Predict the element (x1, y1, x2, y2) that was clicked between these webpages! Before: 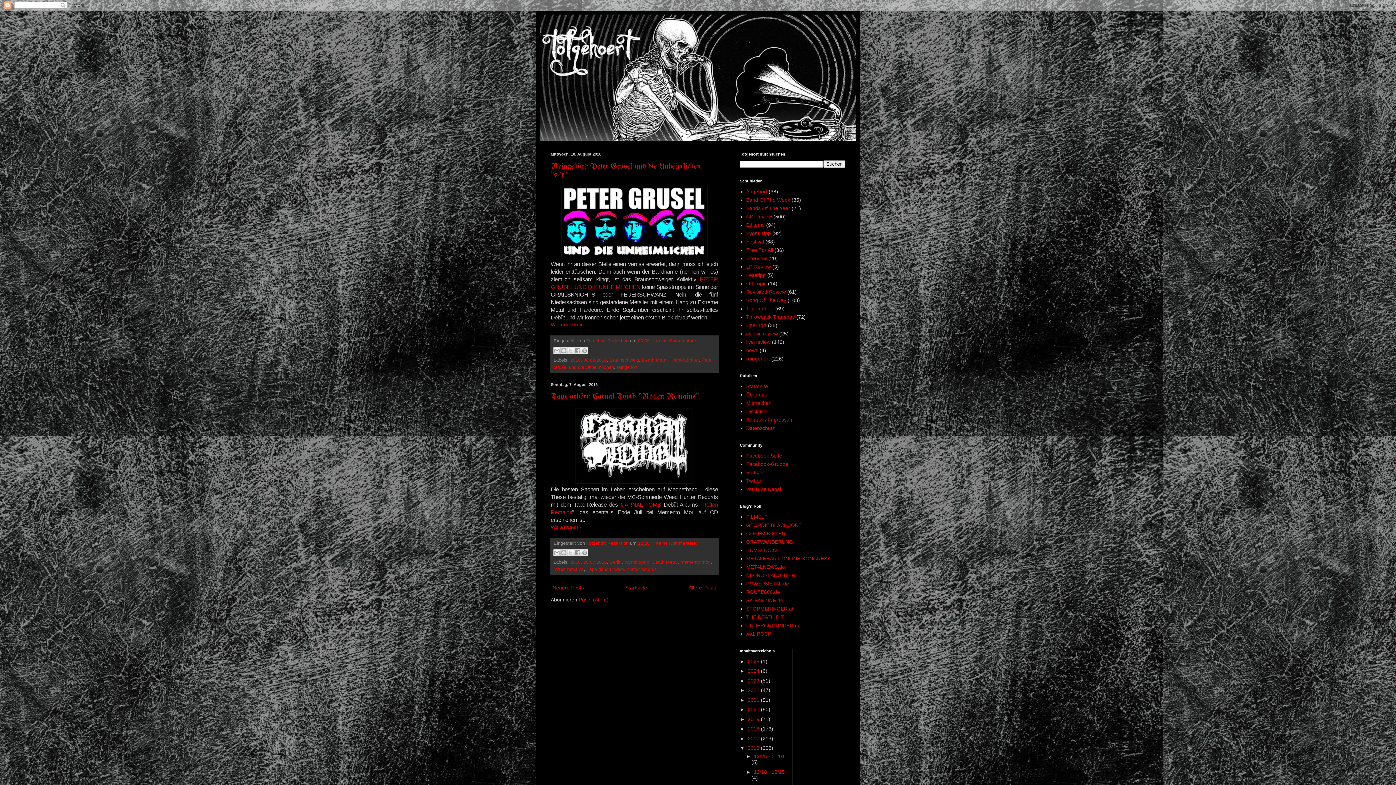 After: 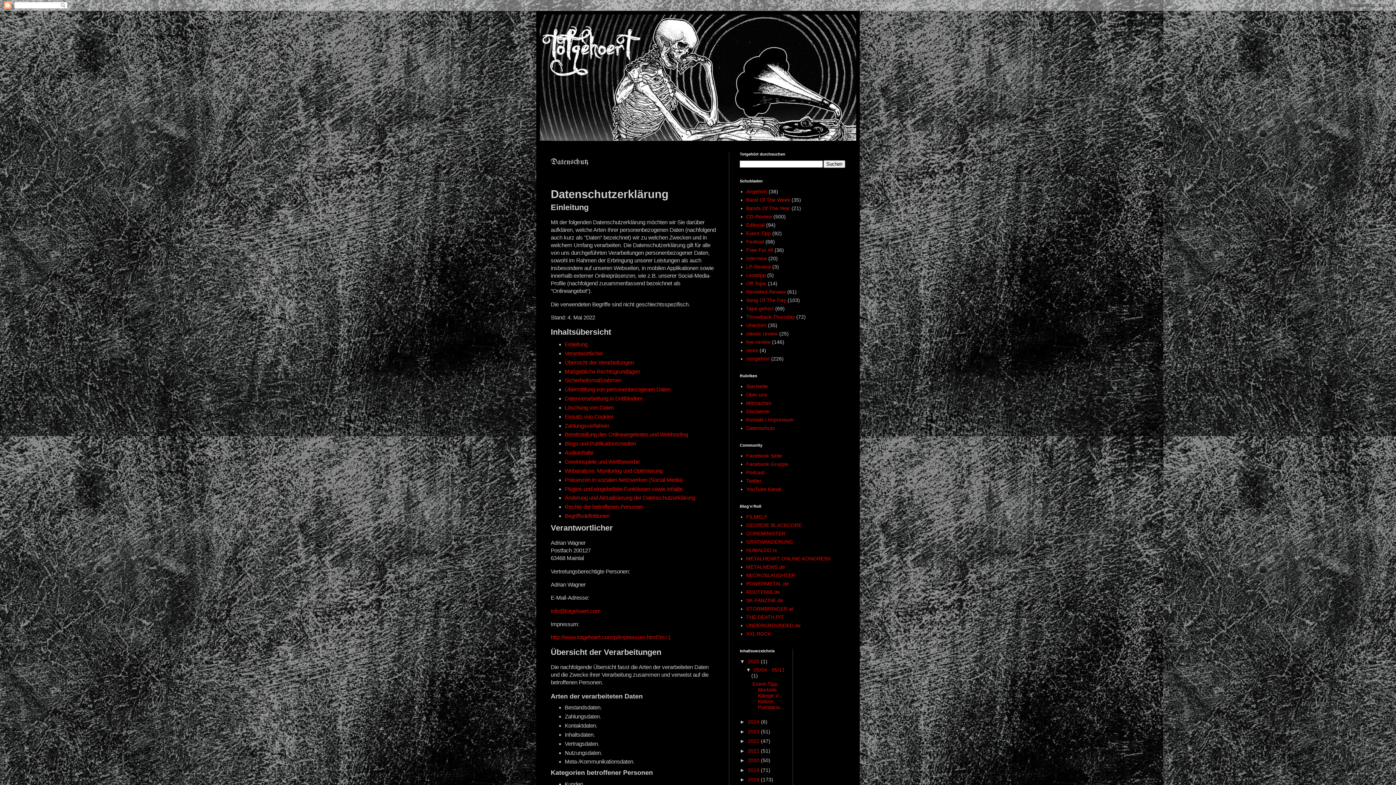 Action: bbox: (746, 425, 775, 431) label: Datenschutz